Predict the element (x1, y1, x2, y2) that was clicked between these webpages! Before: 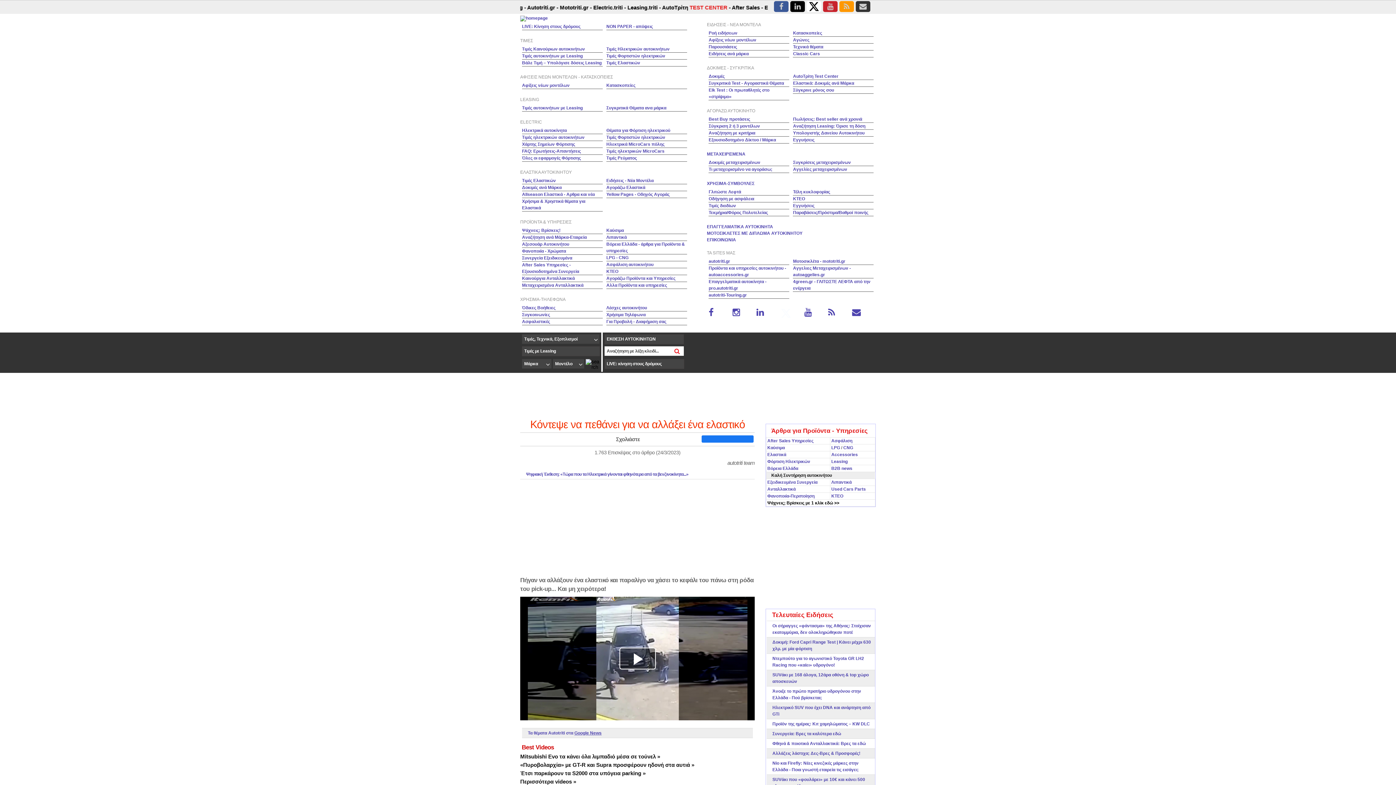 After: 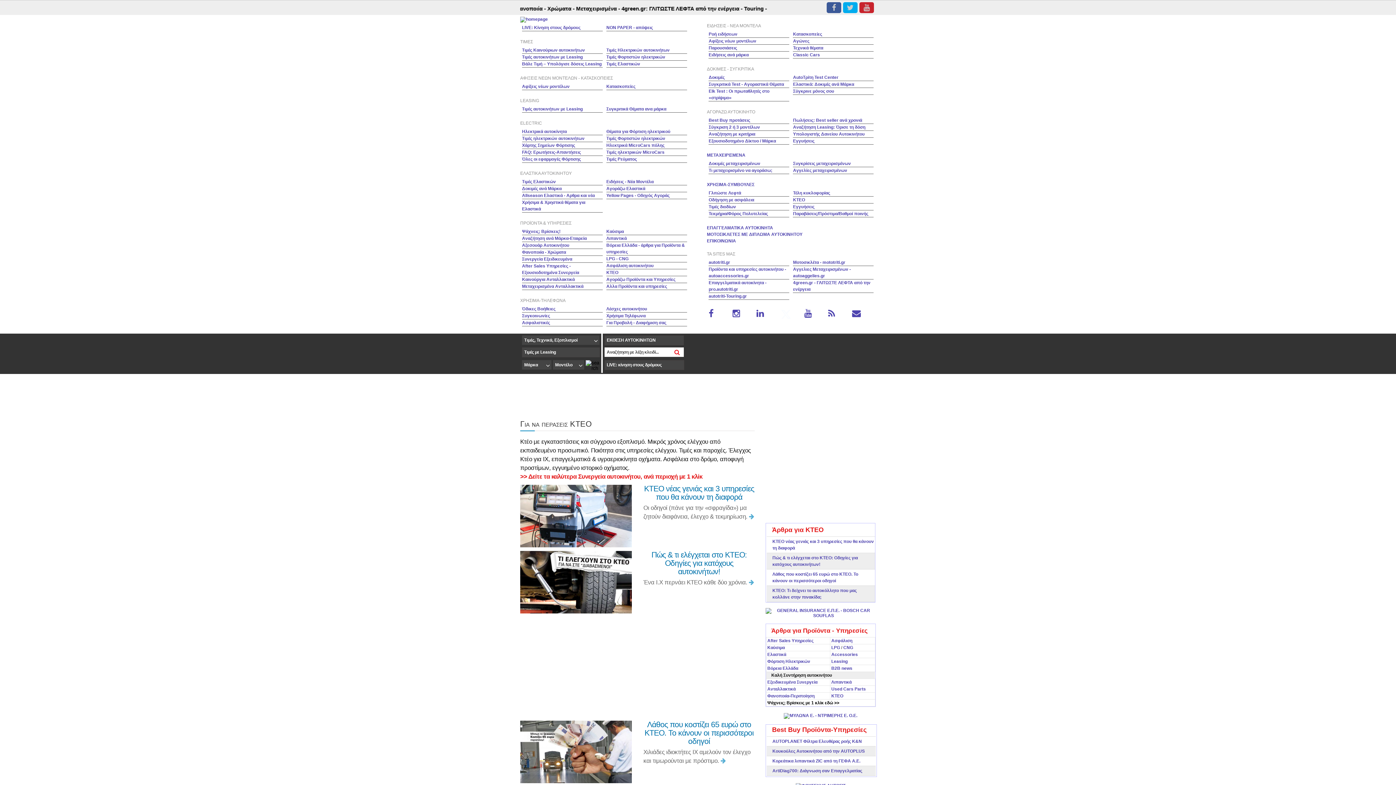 Action: label: ΚΤΕΟ bbox: (606, 269, 618, 274)